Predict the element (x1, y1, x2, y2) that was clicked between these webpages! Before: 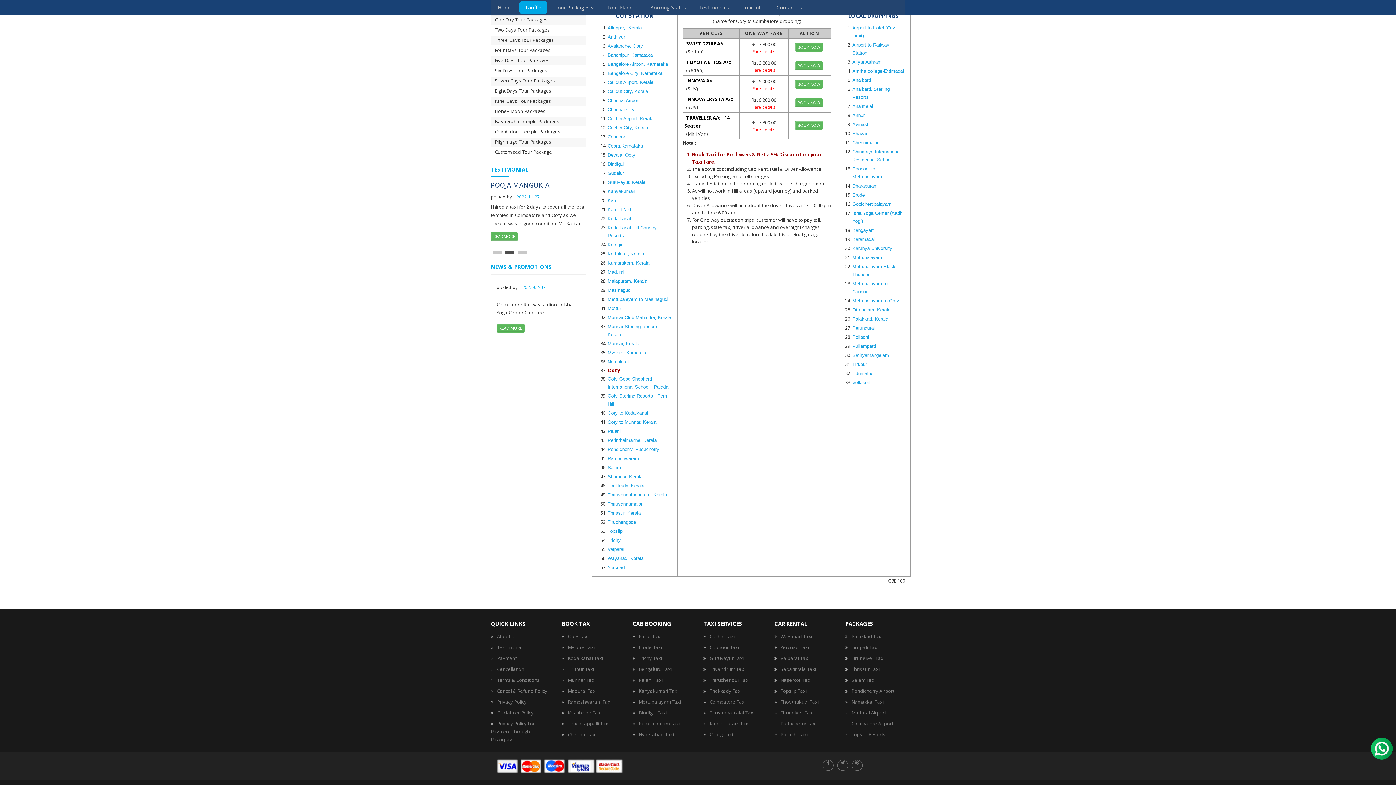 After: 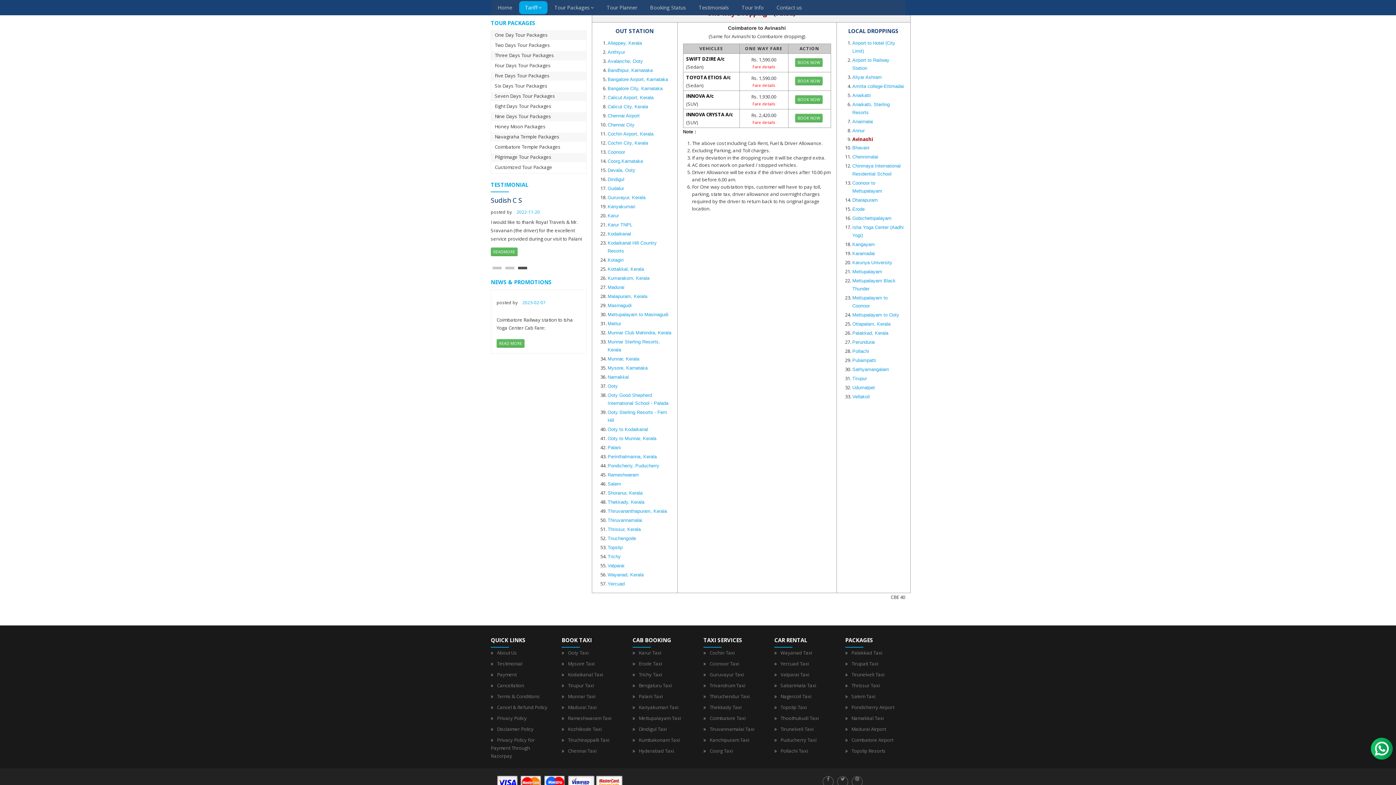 Action: bbox: (852, 121, 870, 127) label: Avinashi